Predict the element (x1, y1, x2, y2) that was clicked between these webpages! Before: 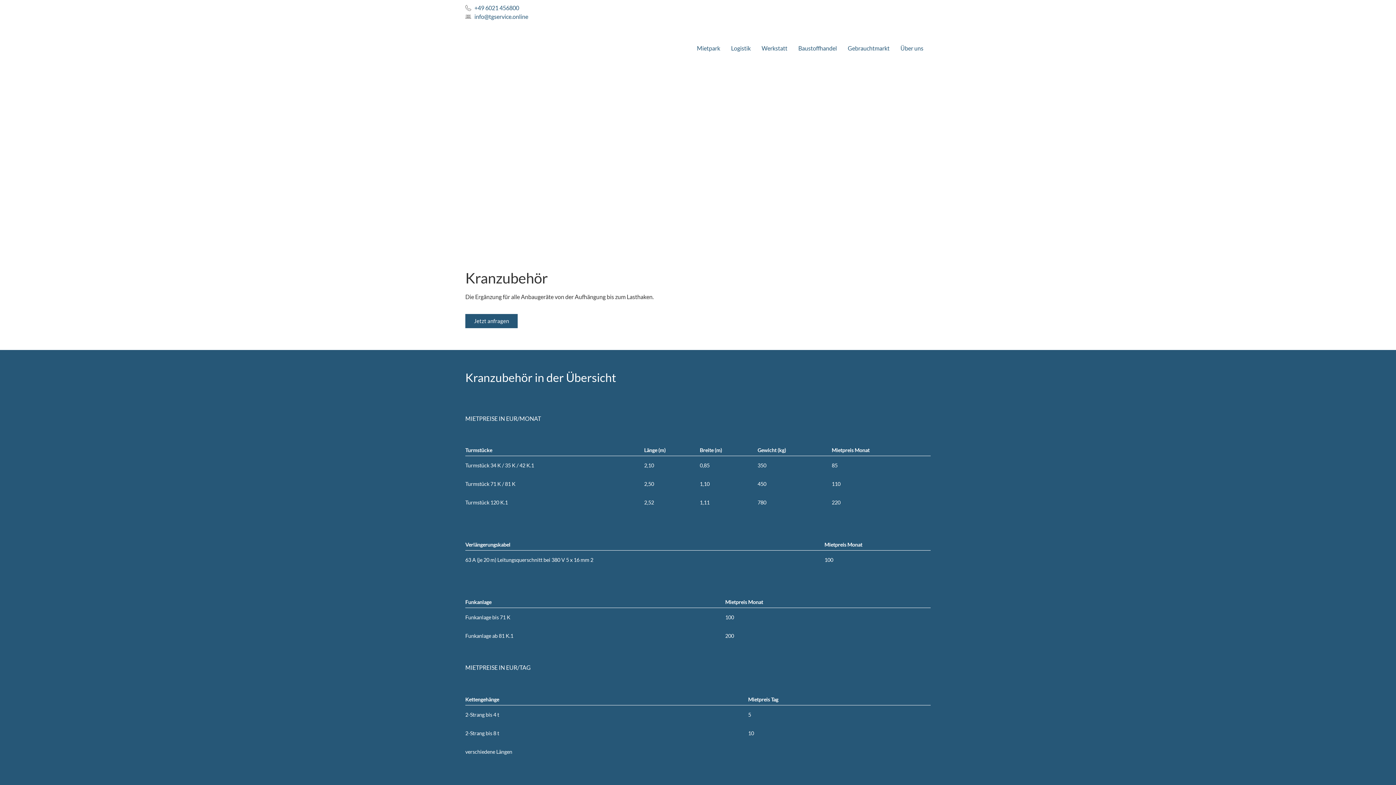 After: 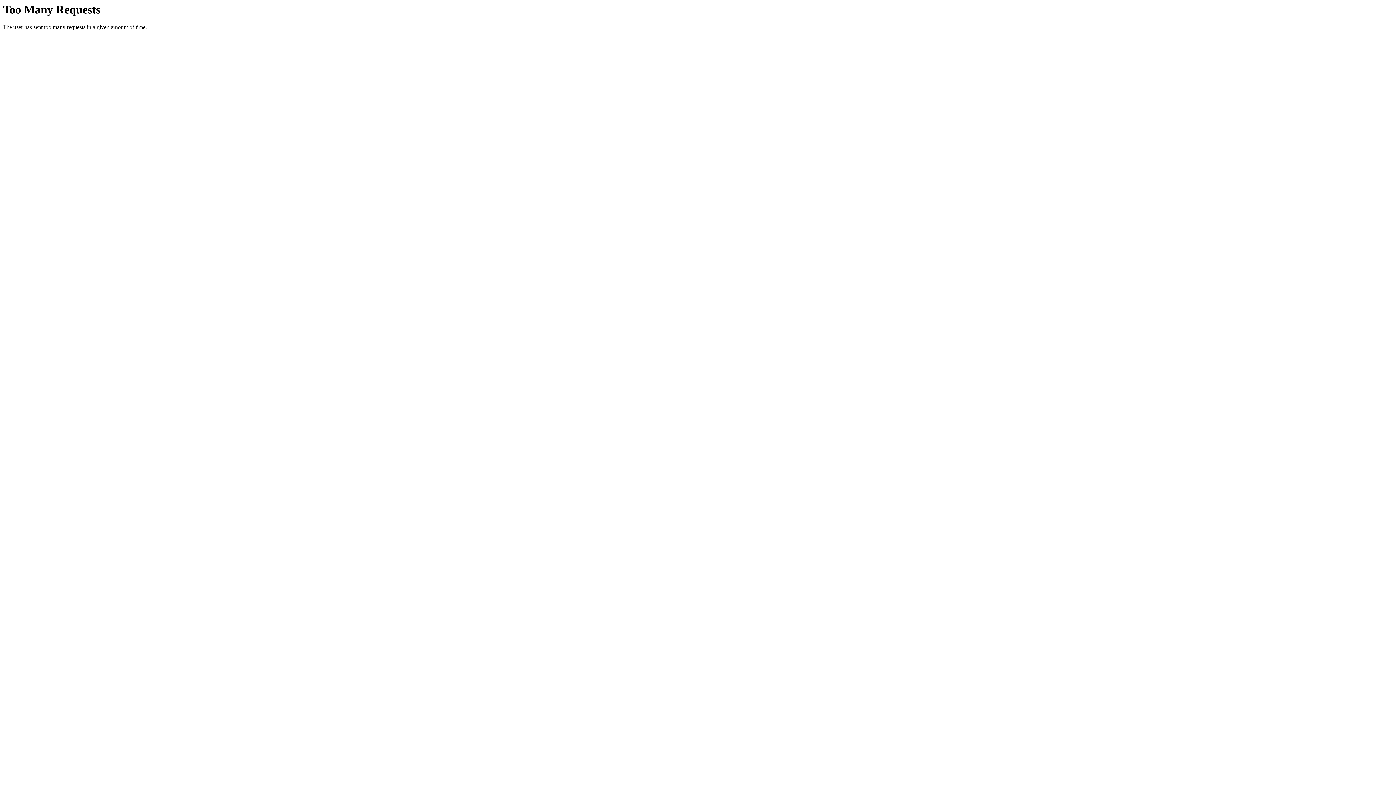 Action: bbox: (465, 314, 517, 328) label: Jetzt anfragen